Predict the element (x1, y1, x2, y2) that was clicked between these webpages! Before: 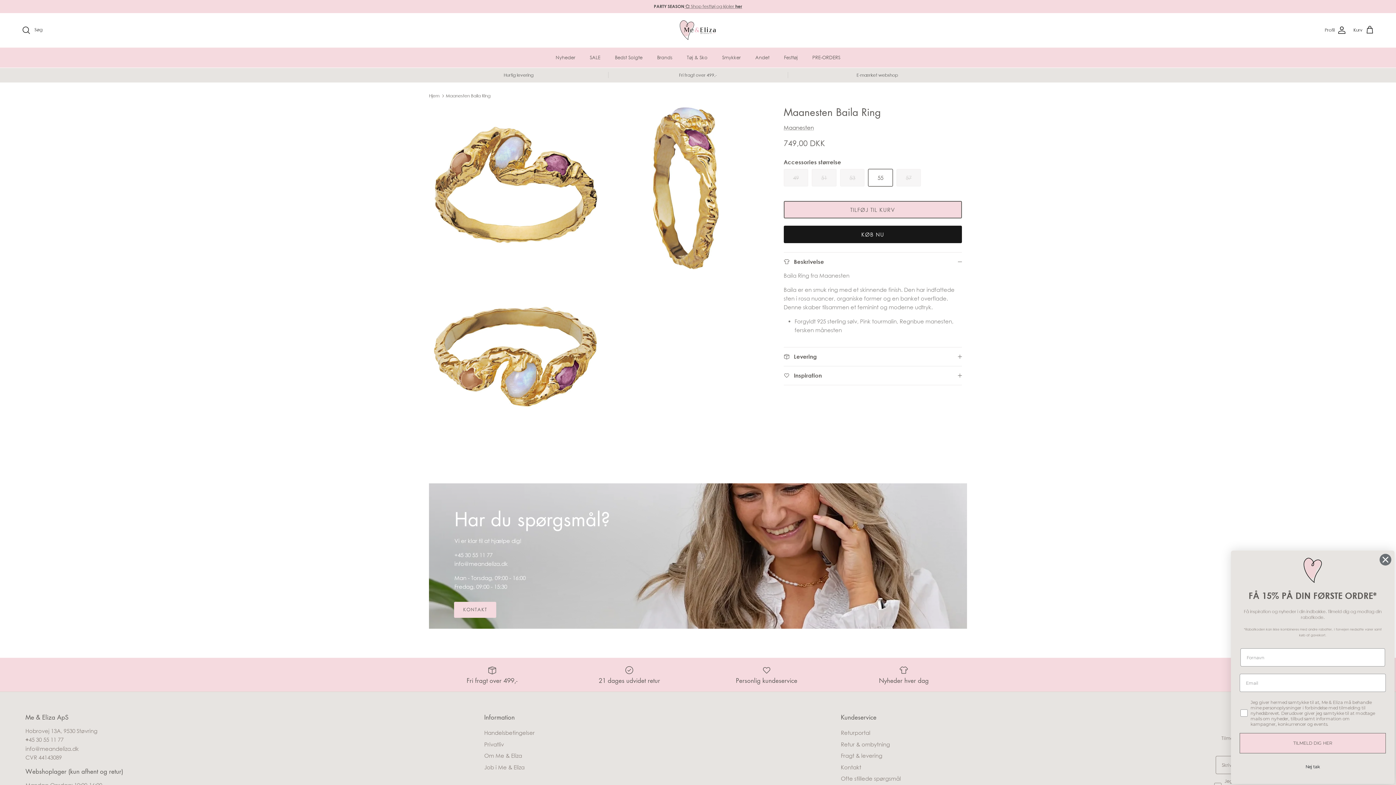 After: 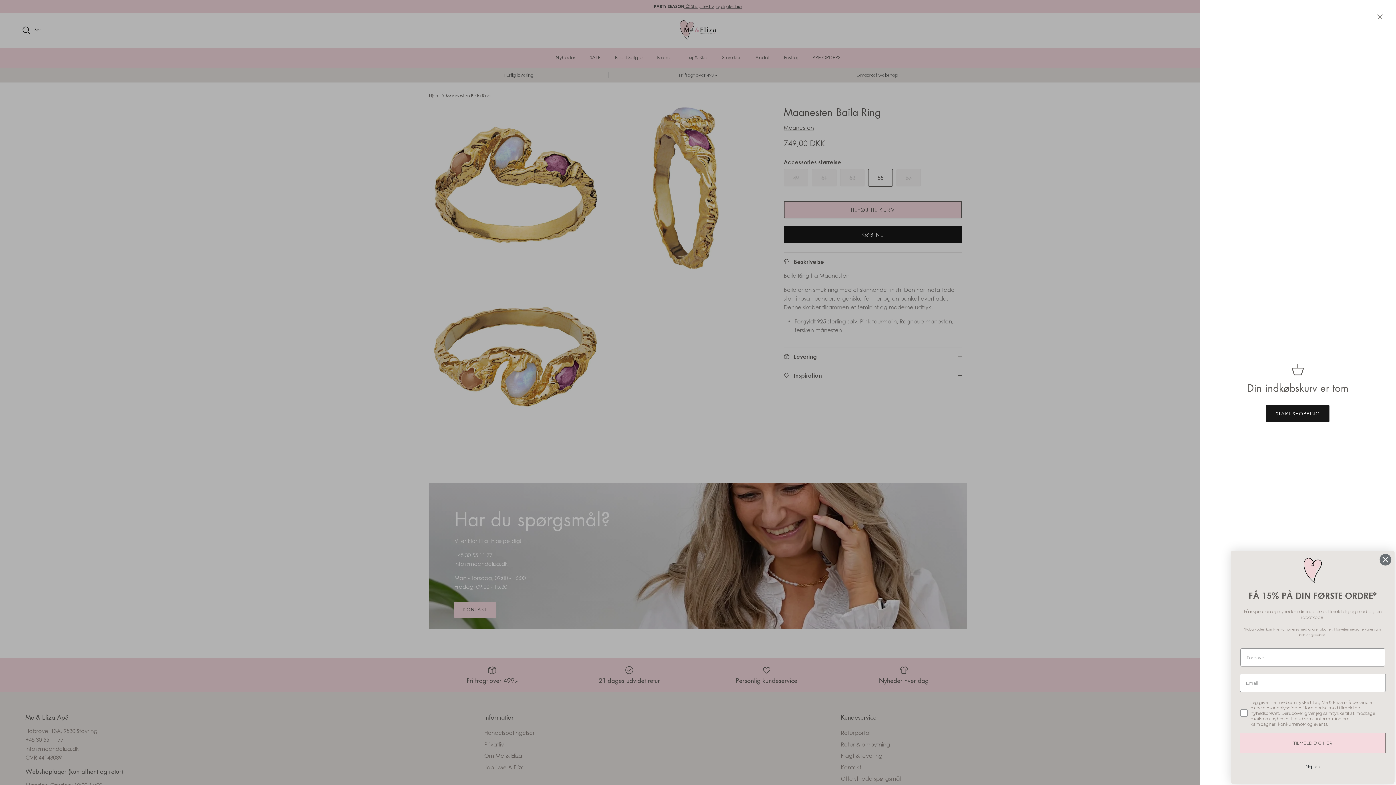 Action: bbox: (1353, 25, 1374, 34) label: Kurv